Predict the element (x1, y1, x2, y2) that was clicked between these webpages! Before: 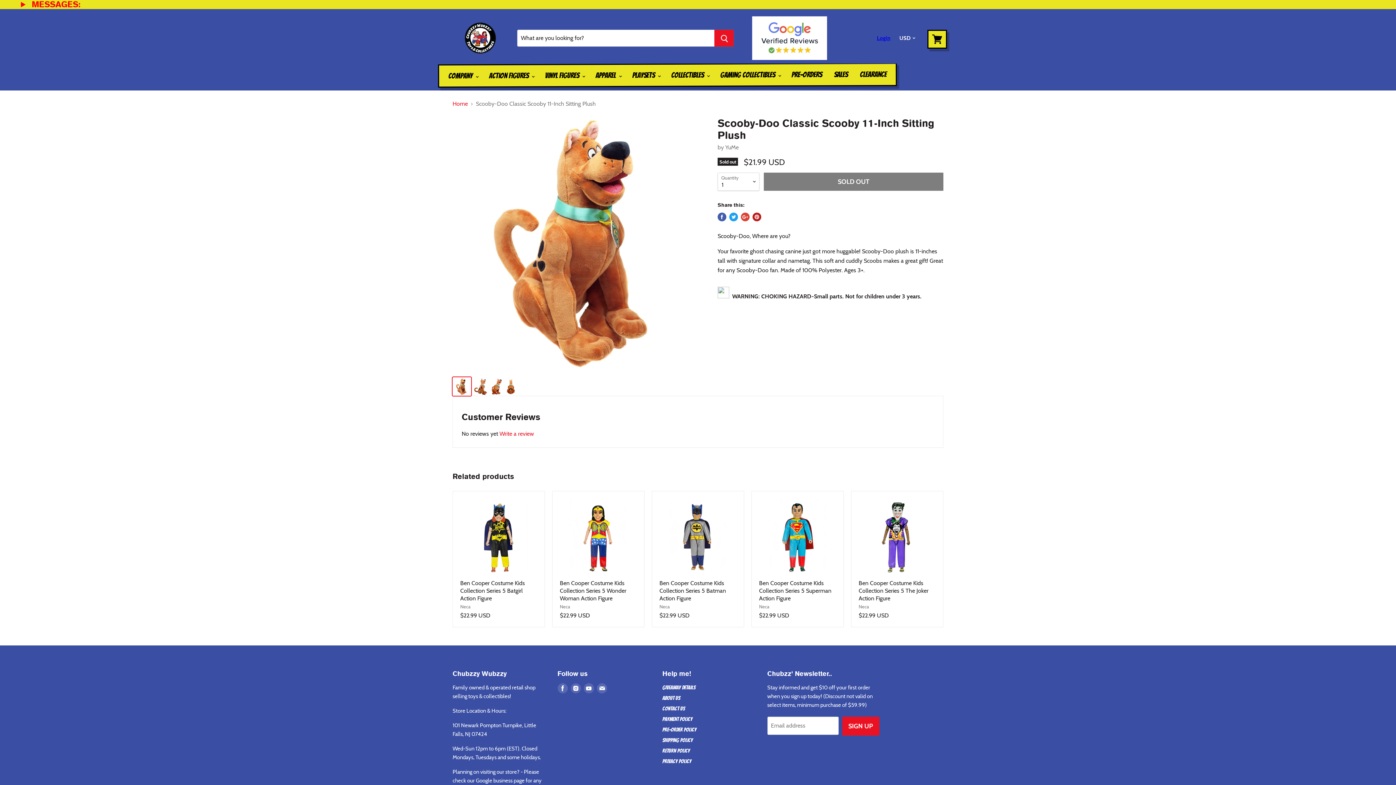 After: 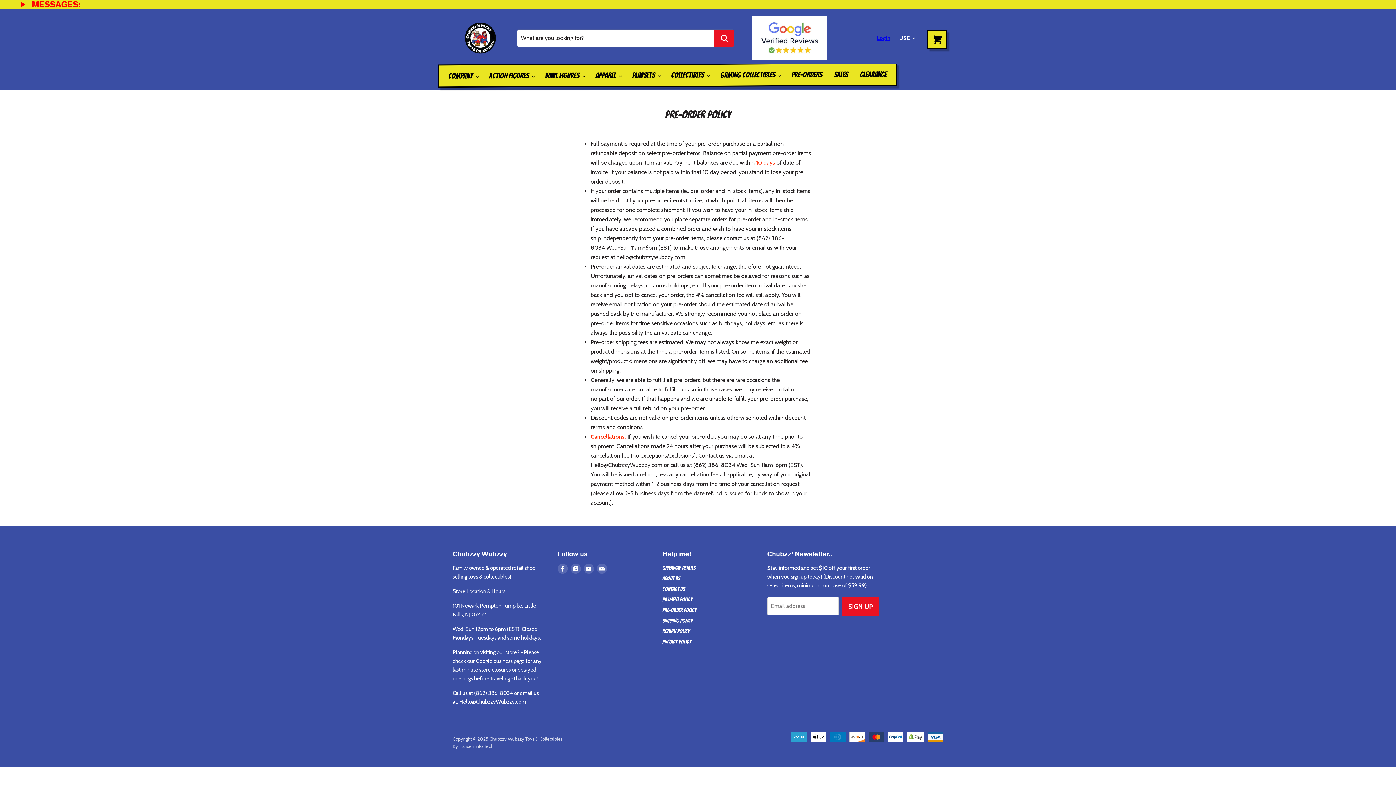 Action: label: PRE-ORDER POLICY bbox: (662, 727, 696, 733)